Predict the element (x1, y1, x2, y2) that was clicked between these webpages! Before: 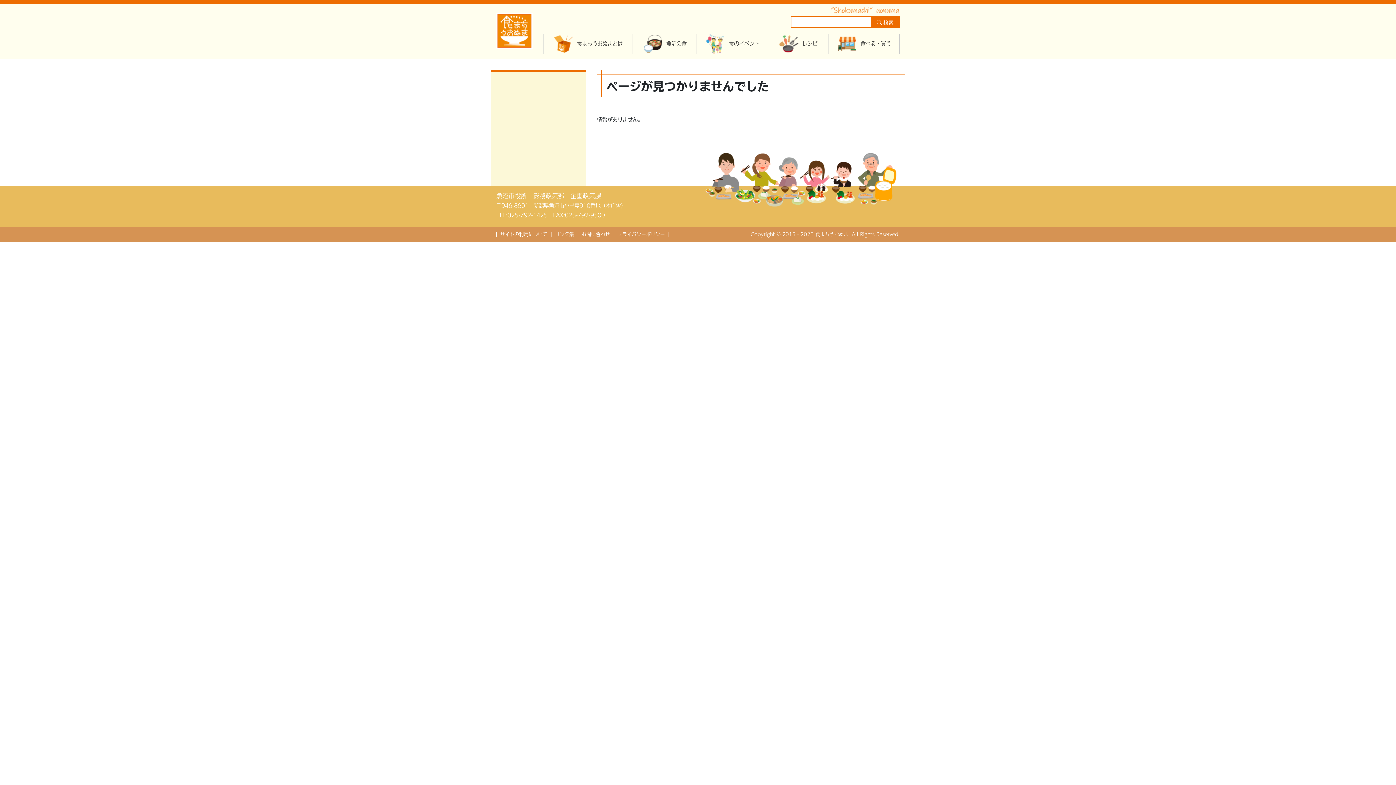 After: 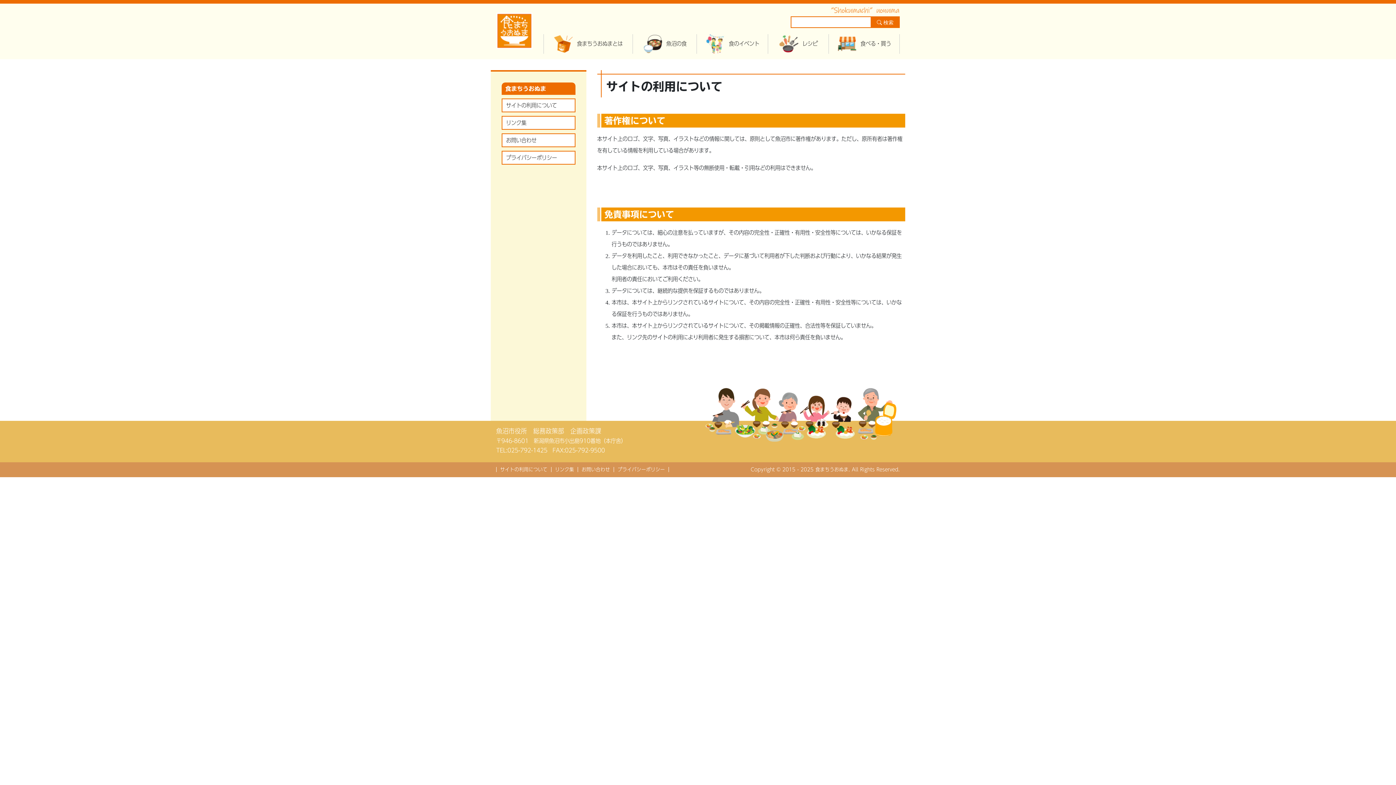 Action: label: サイトの利用について bbox: (496, 232, 551, 237)